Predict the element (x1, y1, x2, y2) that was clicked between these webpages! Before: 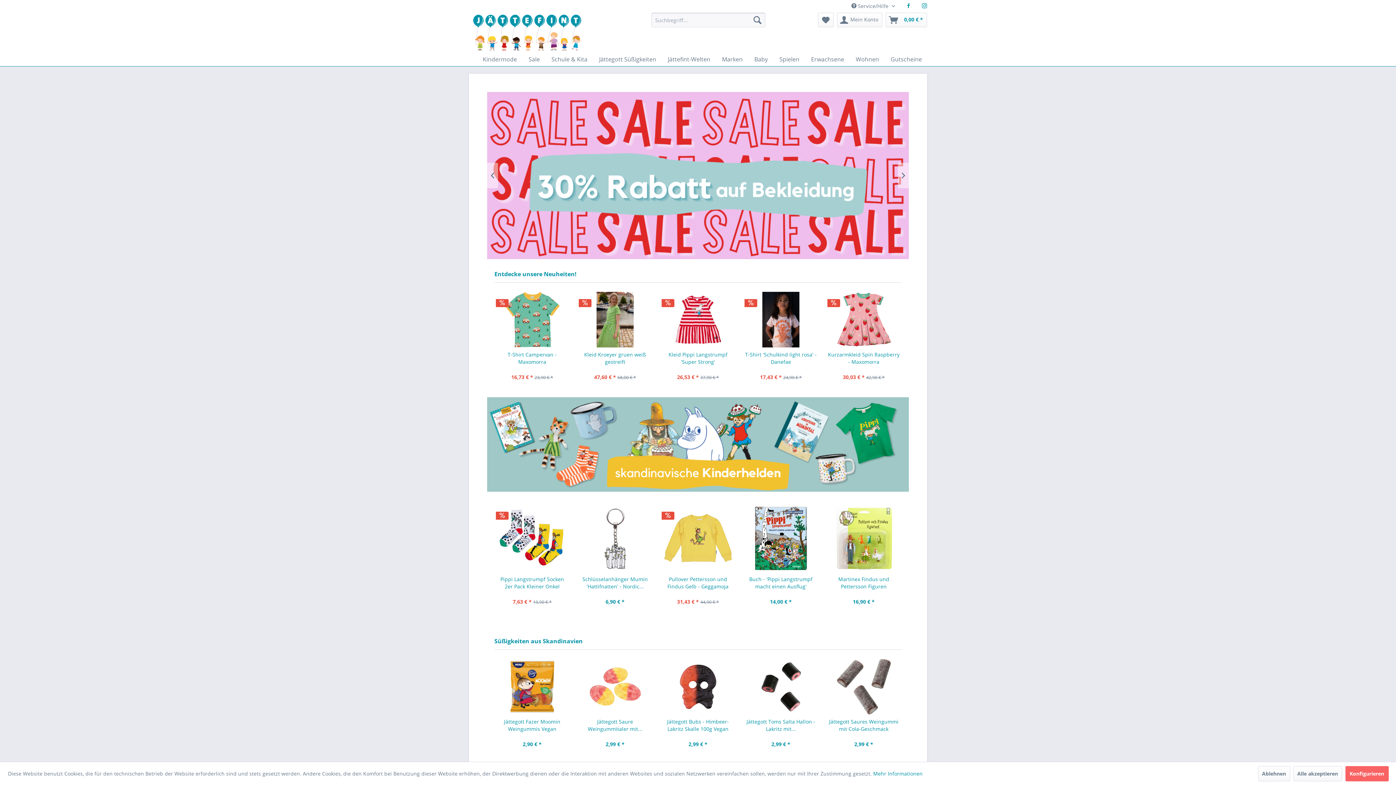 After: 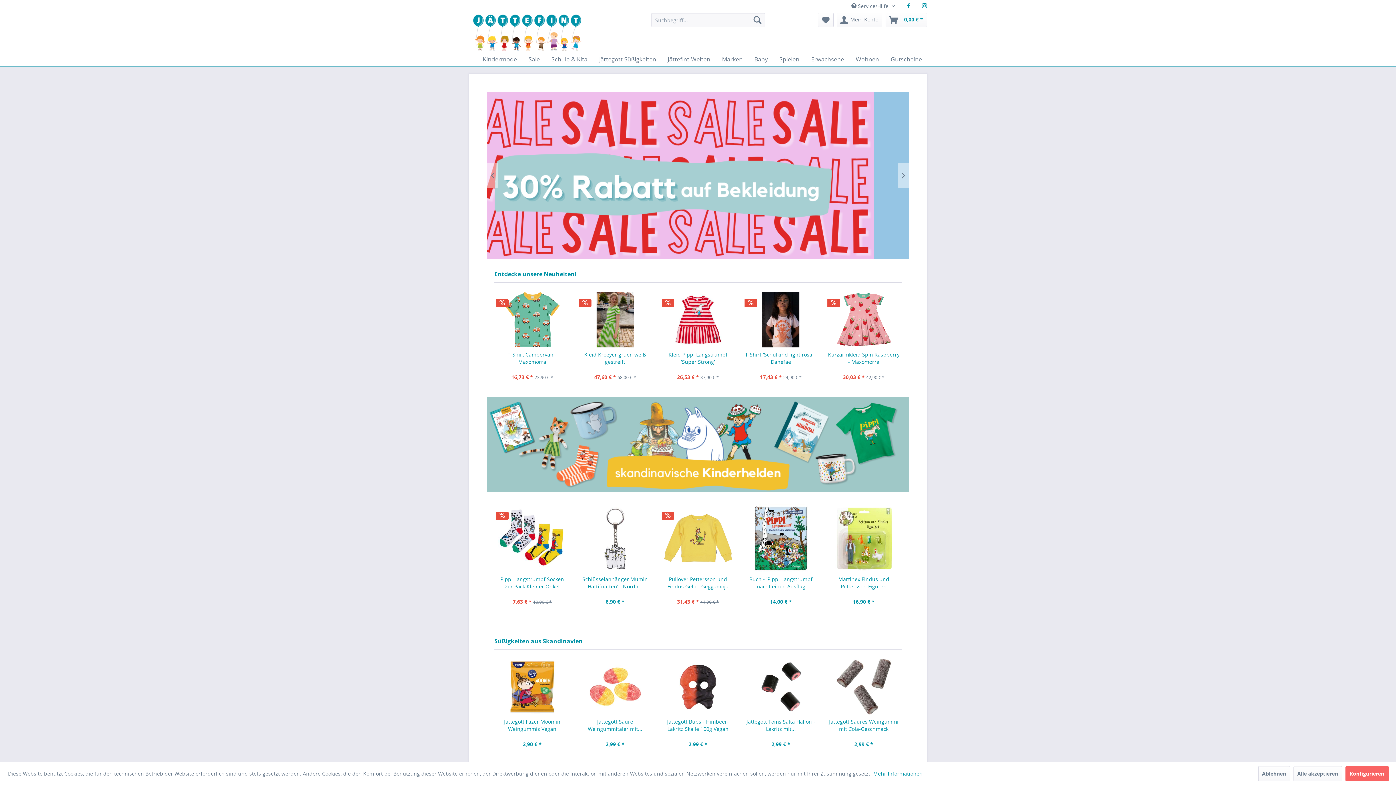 Action: bbox: (472, 12, 582, 52)